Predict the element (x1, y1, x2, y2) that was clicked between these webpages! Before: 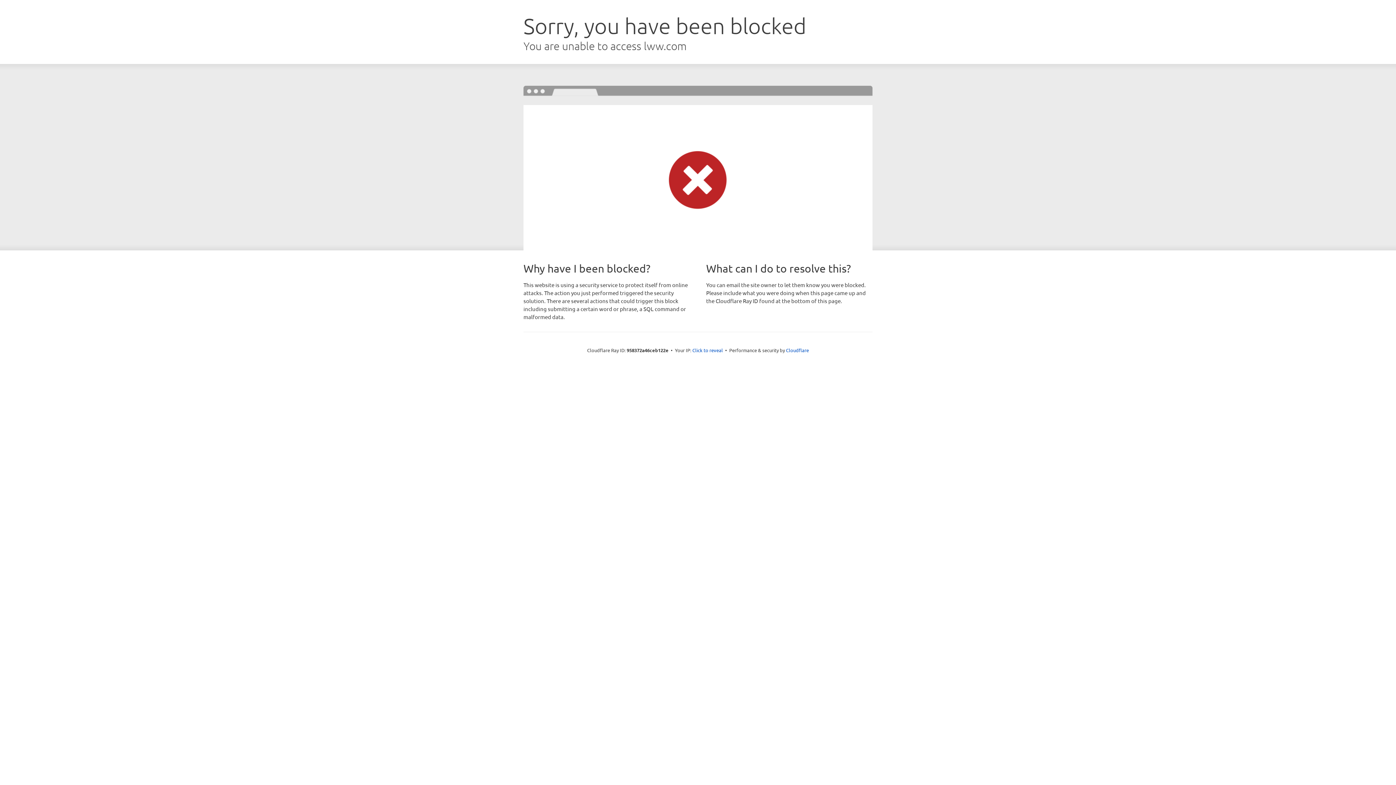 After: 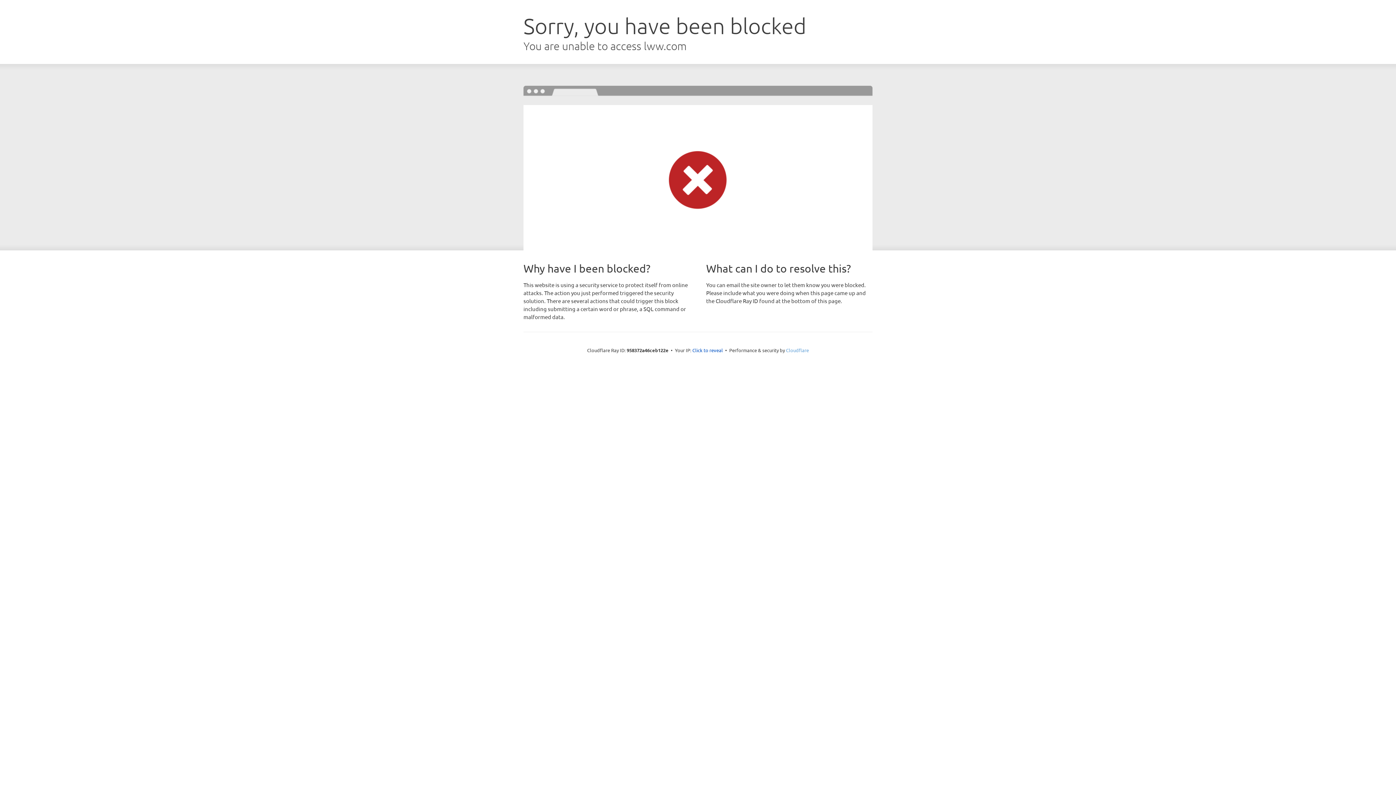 Action: label: Cloudflare bbox: (786, 347, 809, 353)